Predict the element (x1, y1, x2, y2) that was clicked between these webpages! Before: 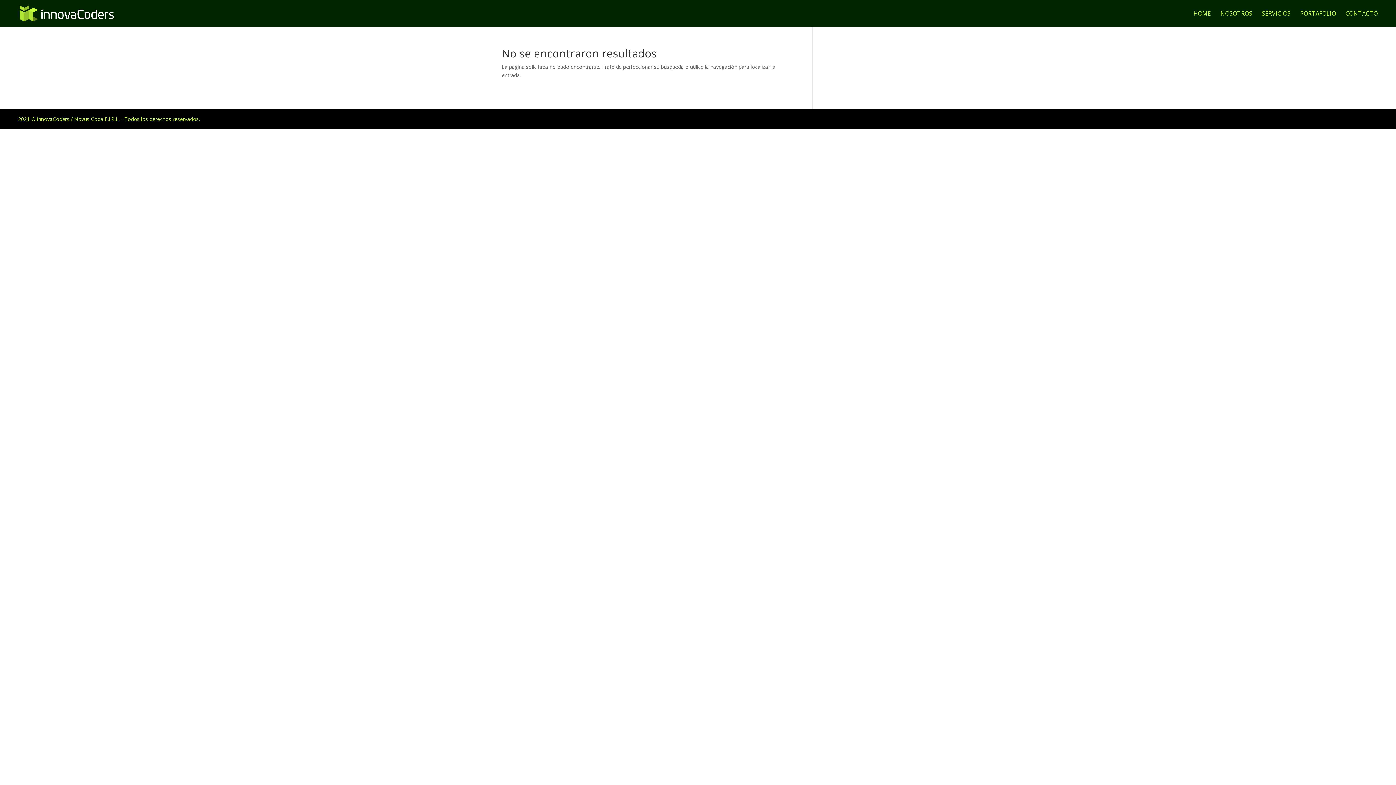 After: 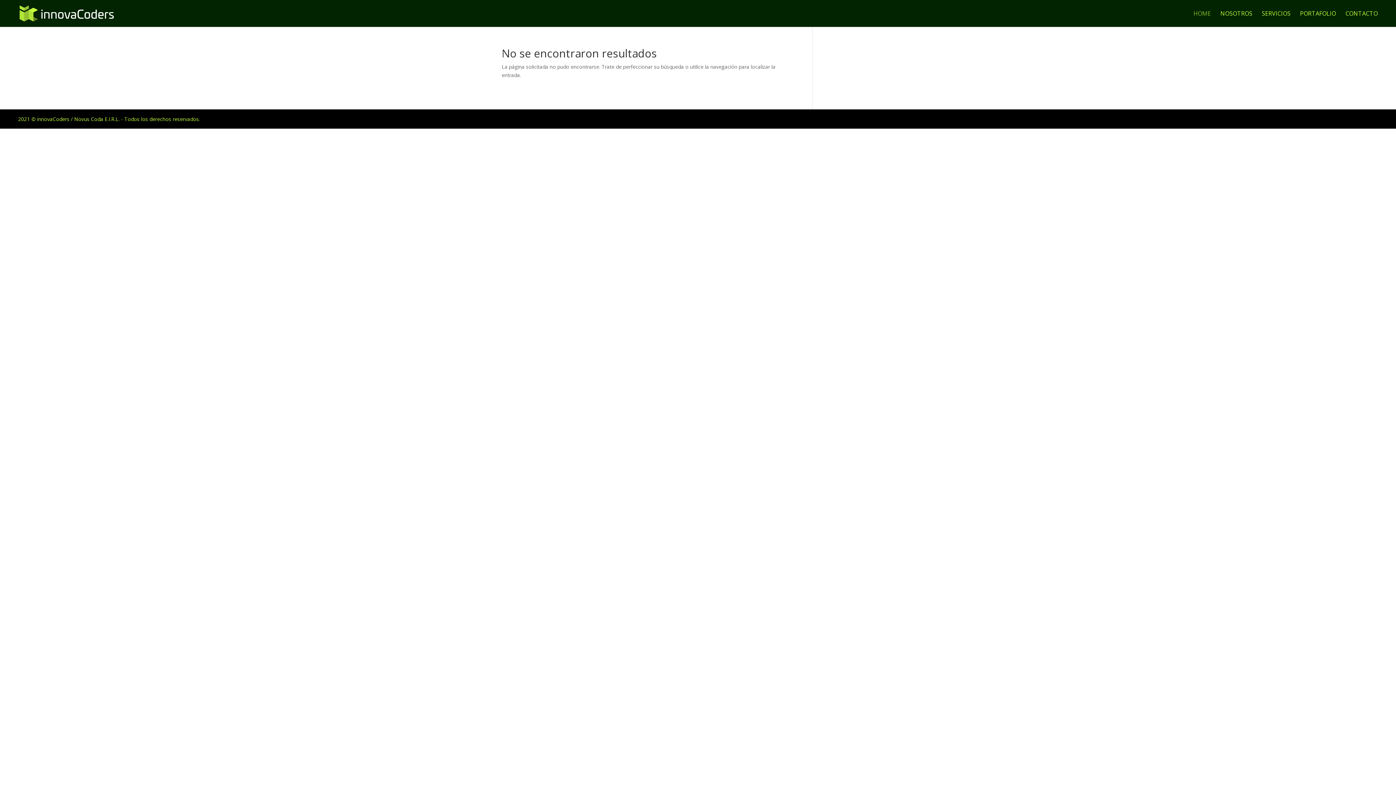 Action: bbox: (1193, 10, 1211, 26) label: HOME